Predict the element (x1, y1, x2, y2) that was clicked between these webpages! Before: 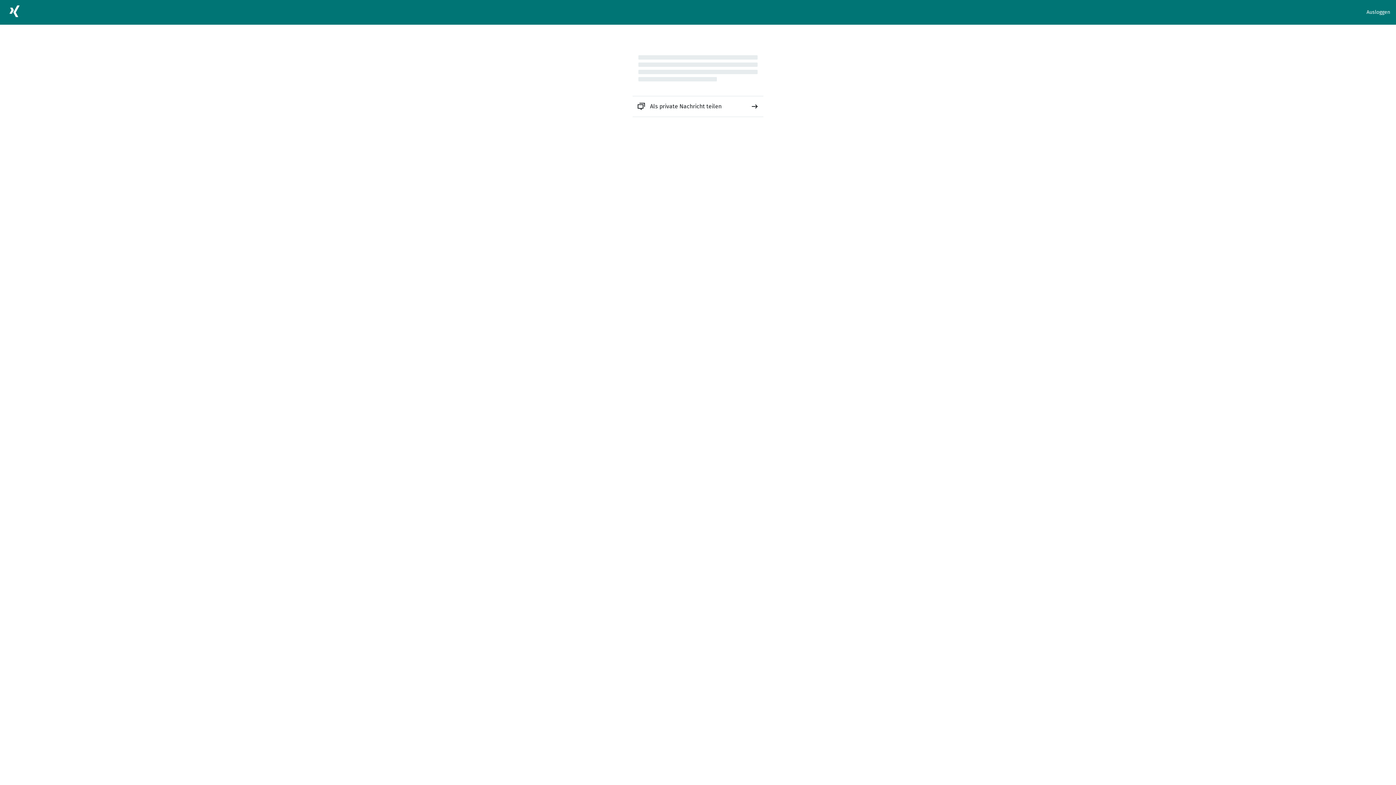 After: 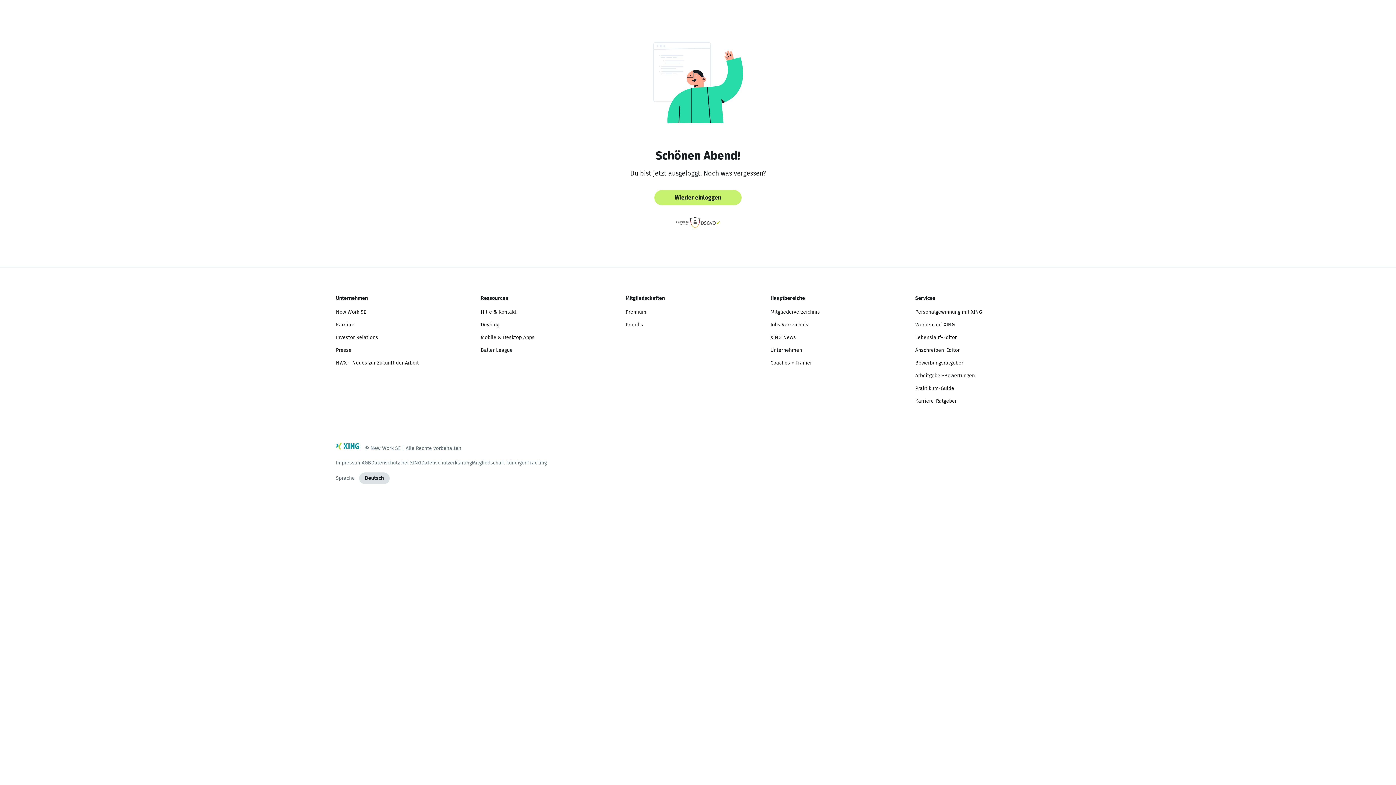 Action: label: Ausloggen bbox: (1366, 8, 1390, 16)